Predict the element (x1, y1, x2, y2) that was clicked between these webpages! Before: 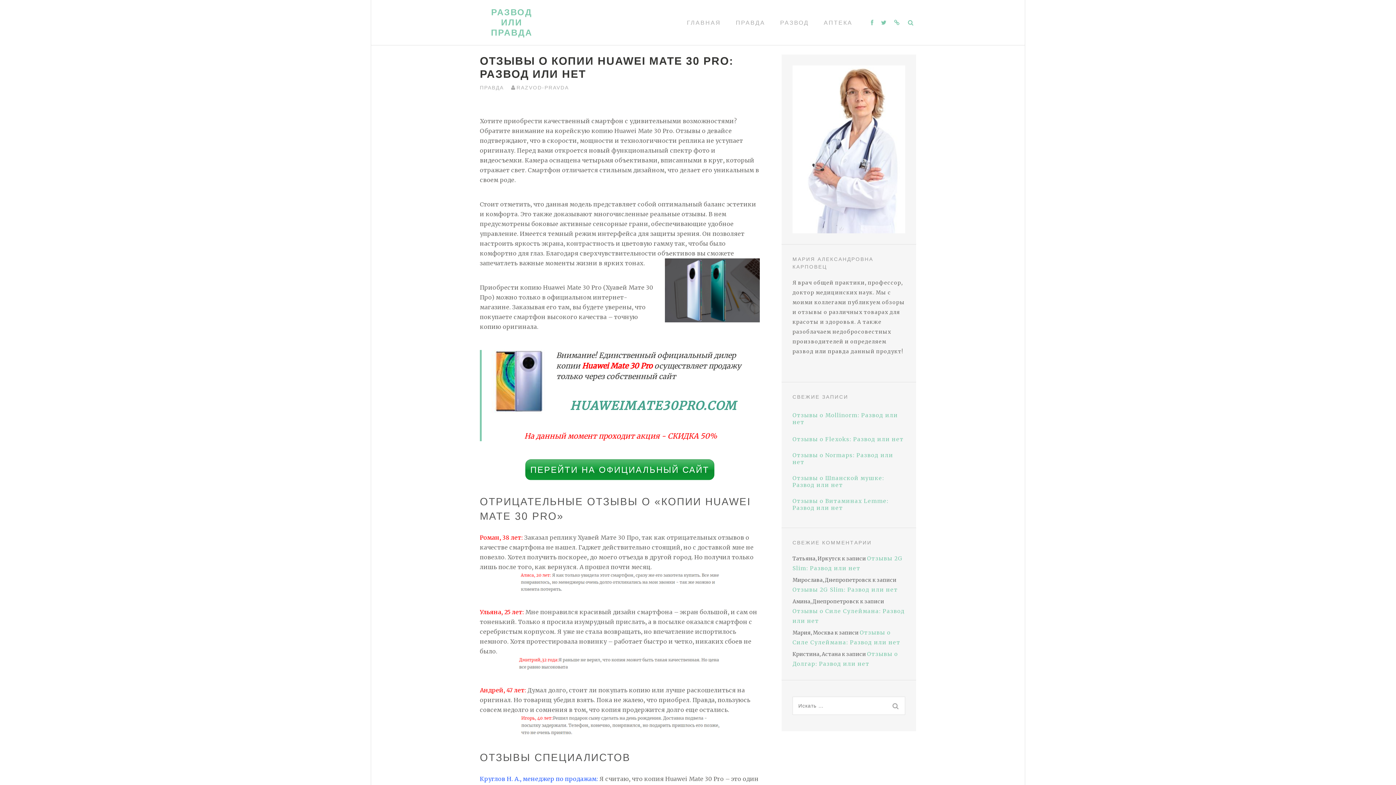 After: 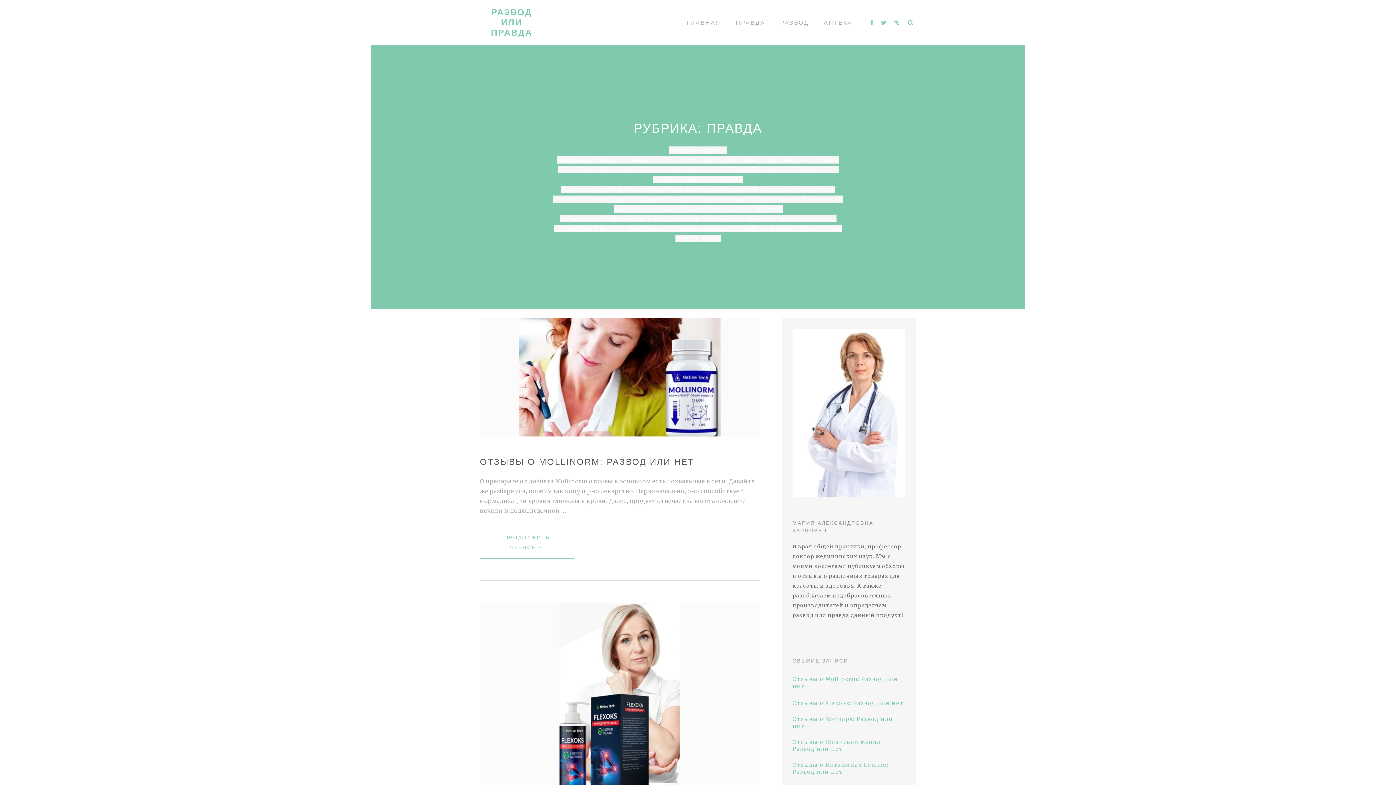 Action: label: ПРАВДА bbox: (480, 84, 504, 90)